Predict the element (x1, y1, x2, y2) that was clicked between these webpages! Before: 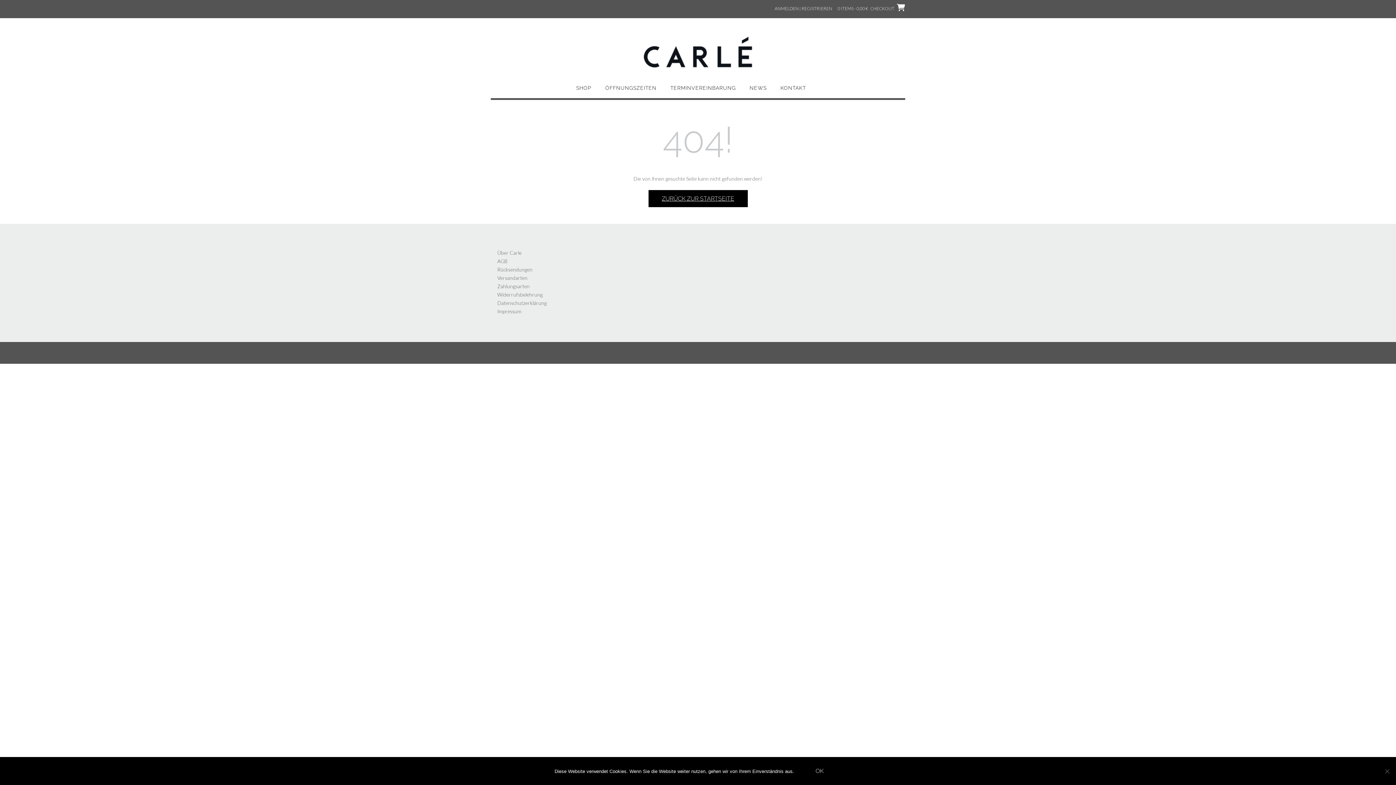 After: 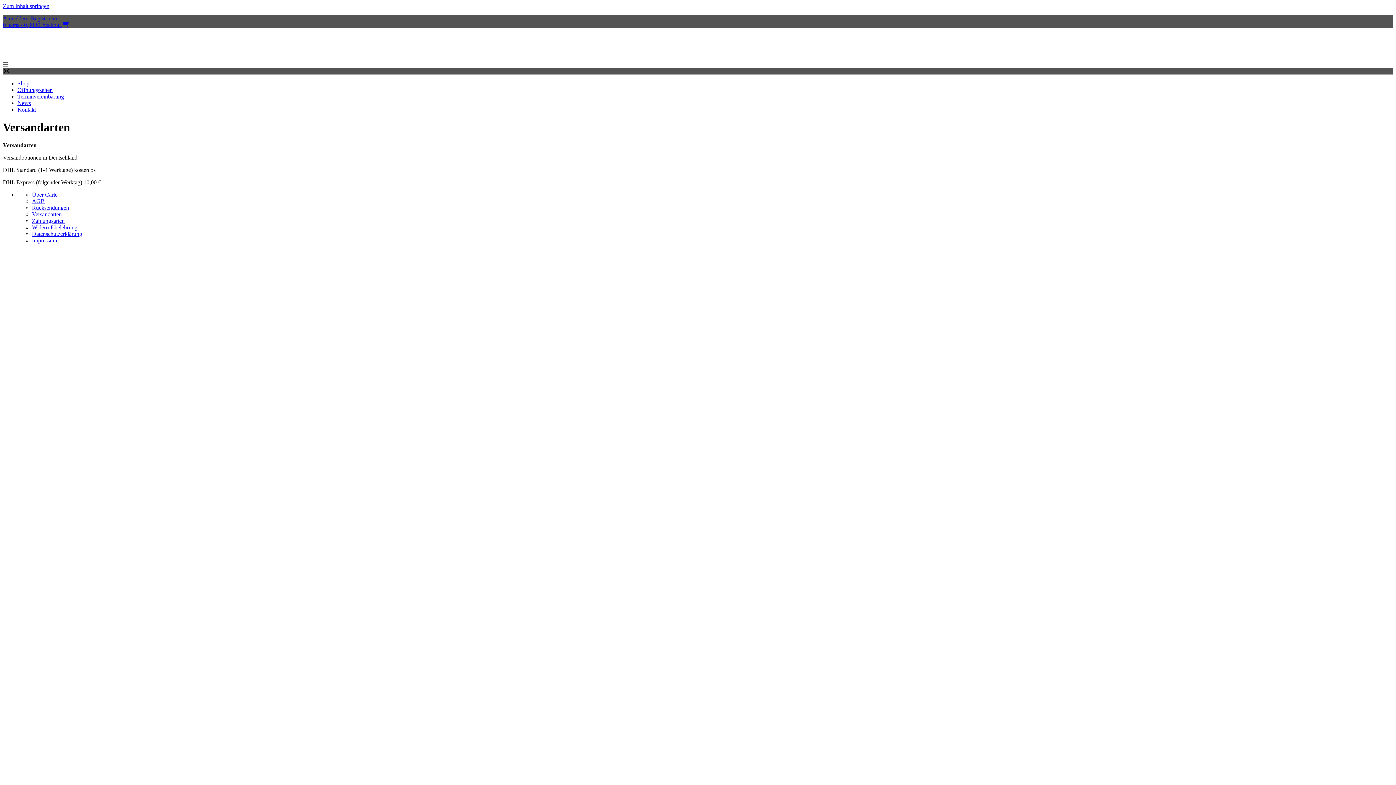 Action: bbox: (497, 274, 527, 281) label: Versandarten